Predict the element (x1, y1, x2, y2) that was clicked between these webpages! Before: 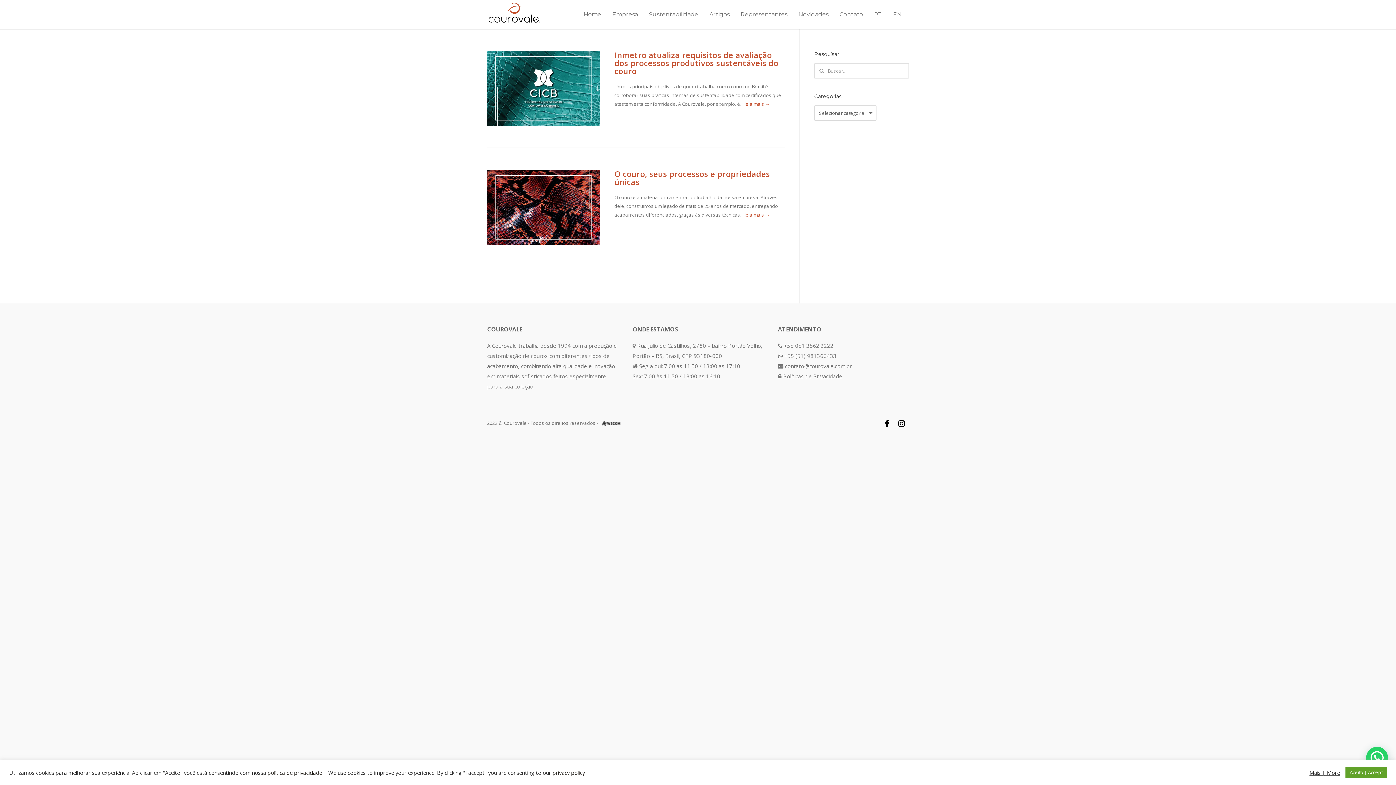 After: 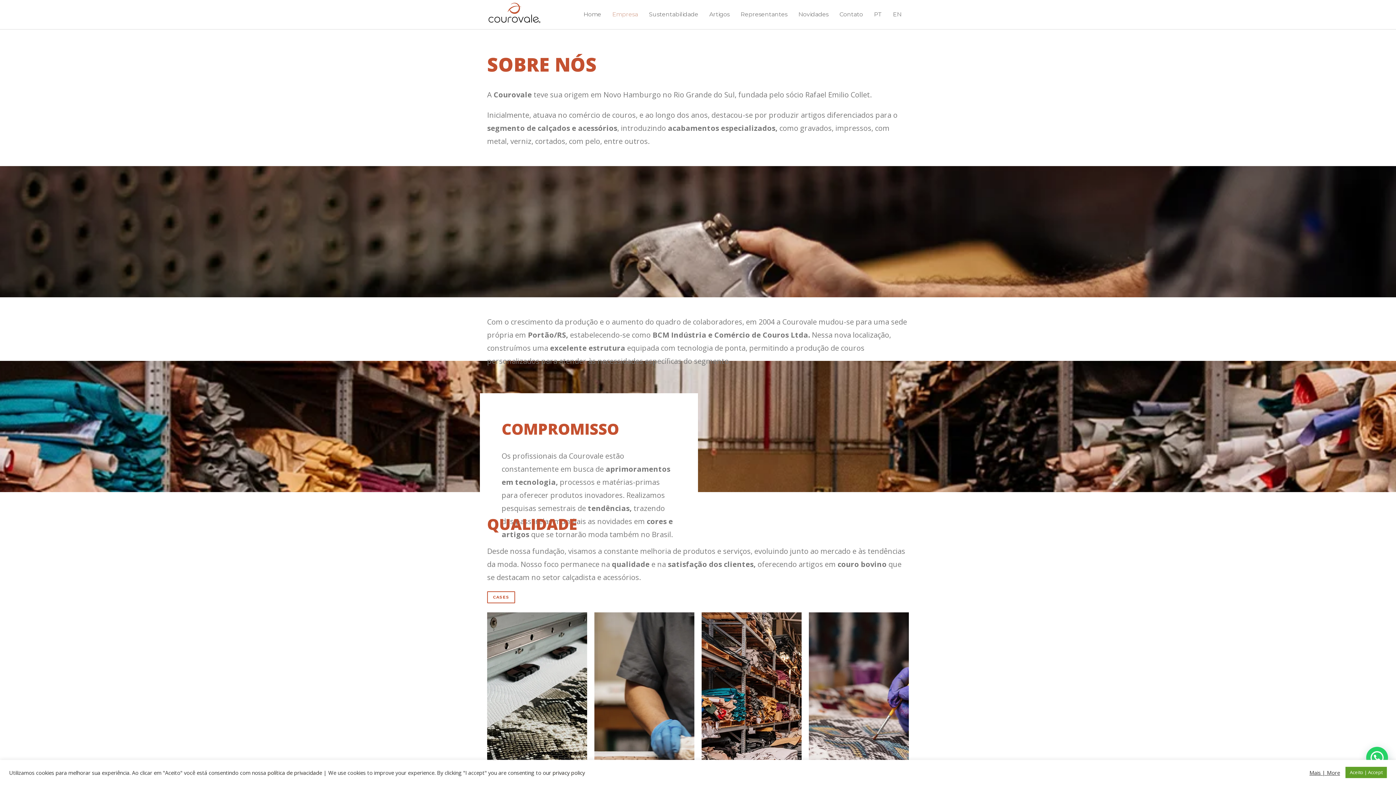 Action: bbox: (606, 10, 643, 17) label: Empresa